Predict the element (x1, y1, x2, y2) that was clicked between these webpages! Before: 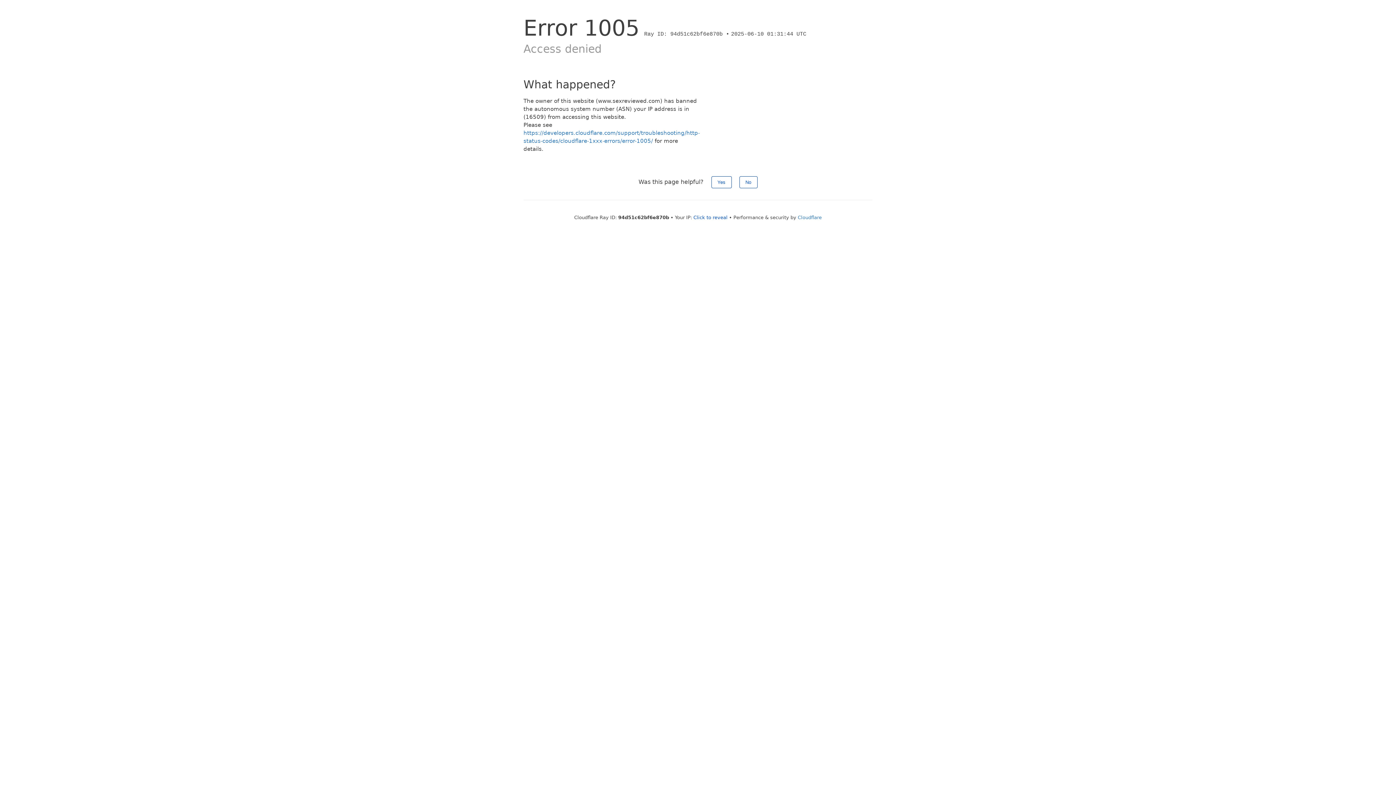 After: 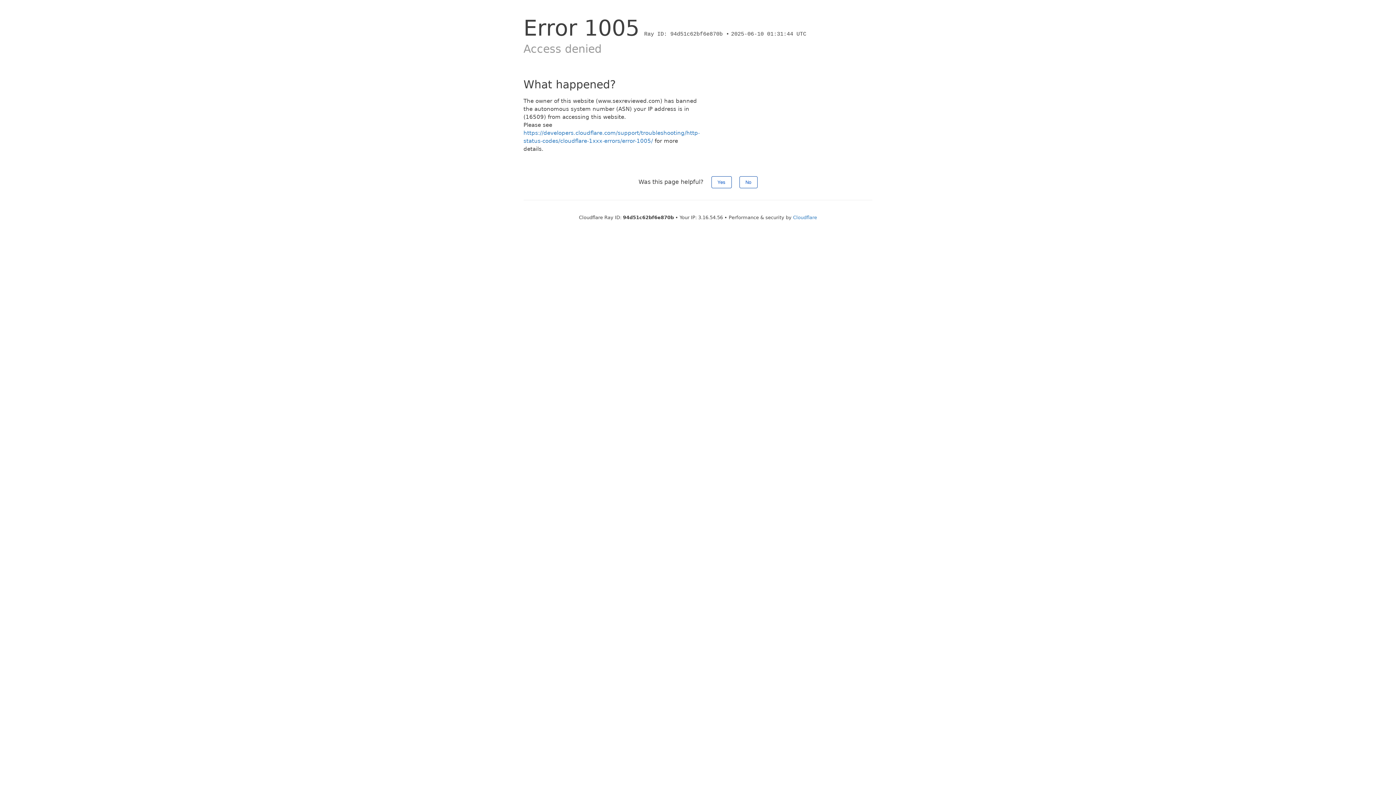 Action: bbox: (693, 214, 727, 220) label: Click to reveal